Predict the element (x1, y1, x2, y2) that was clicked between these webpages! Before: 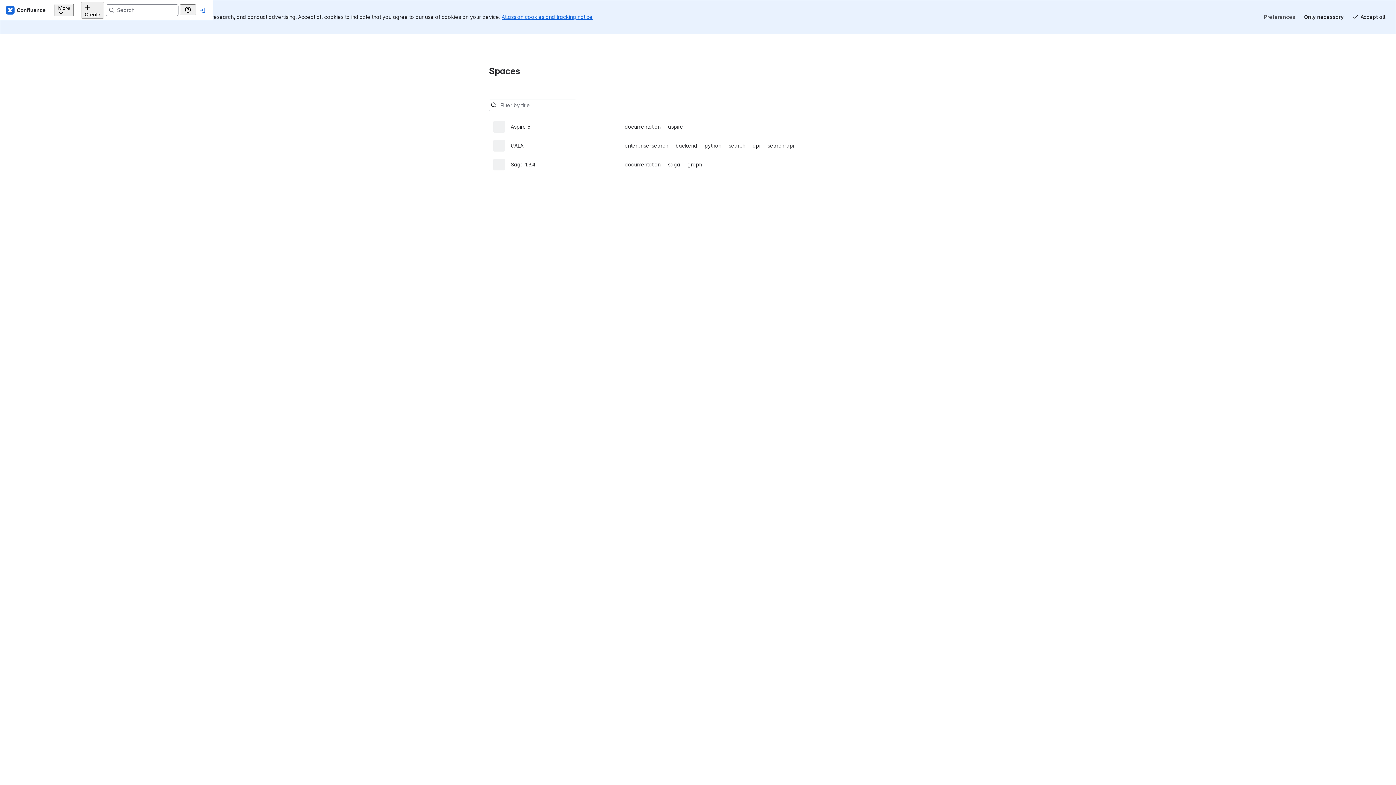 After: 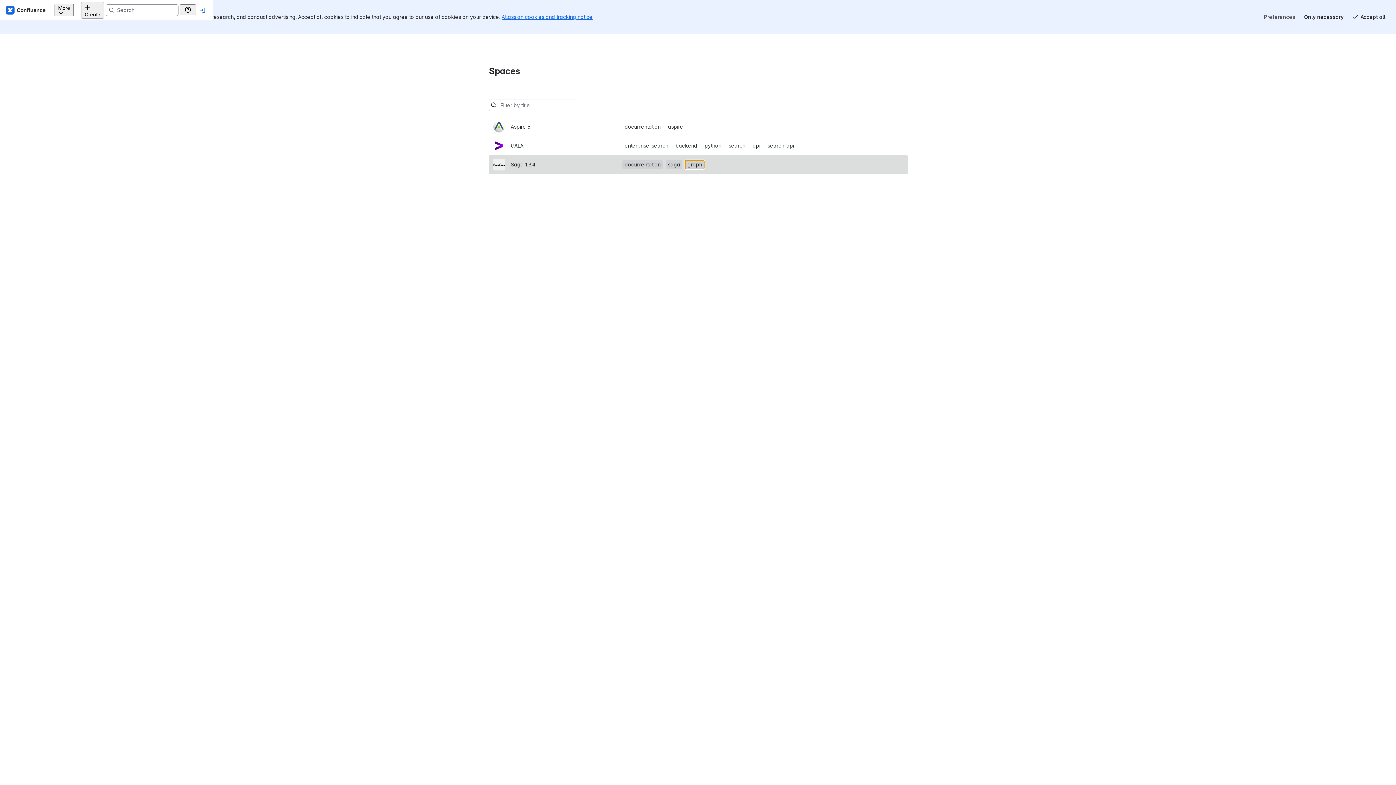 Action: bbox: (493, 121, 903, 140) label: Saga 1.3.4
documentationsagagraph